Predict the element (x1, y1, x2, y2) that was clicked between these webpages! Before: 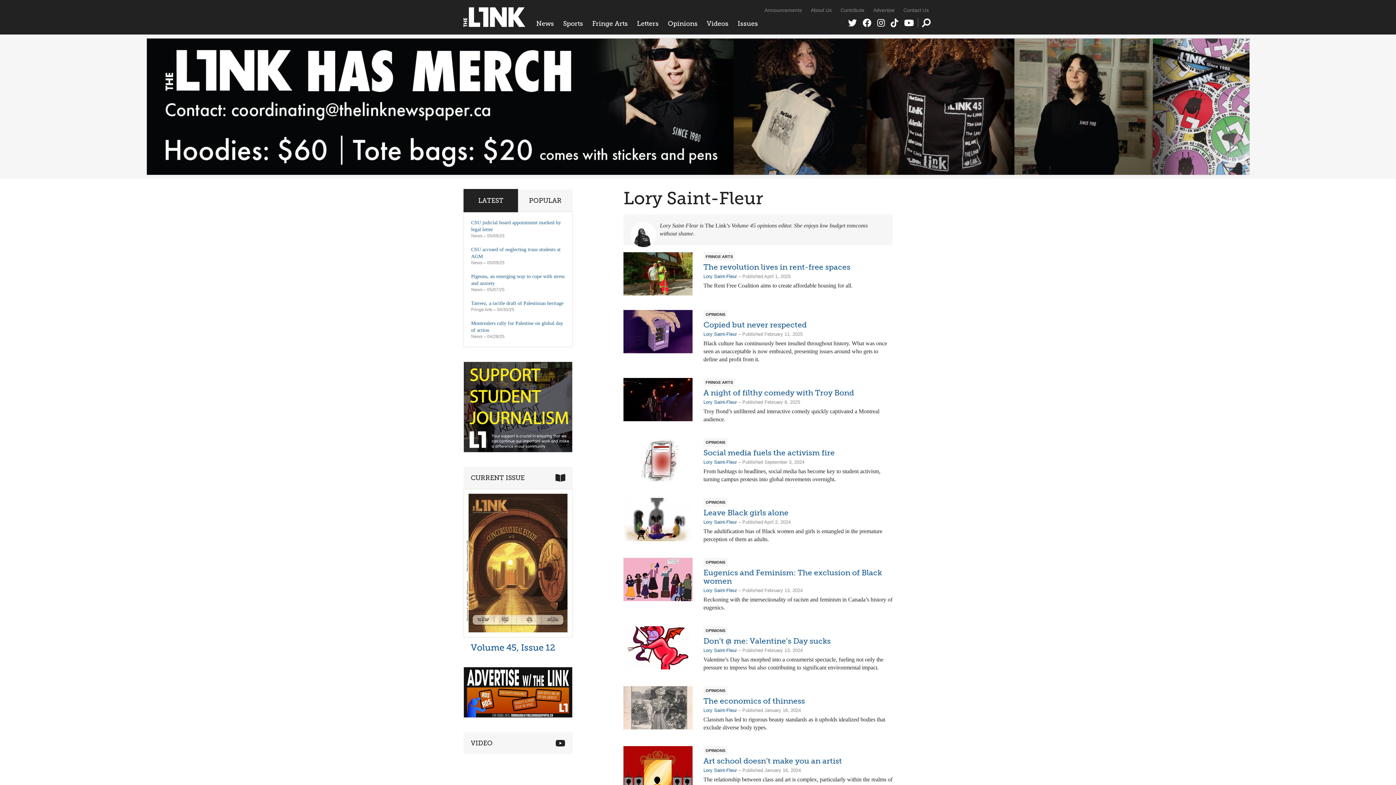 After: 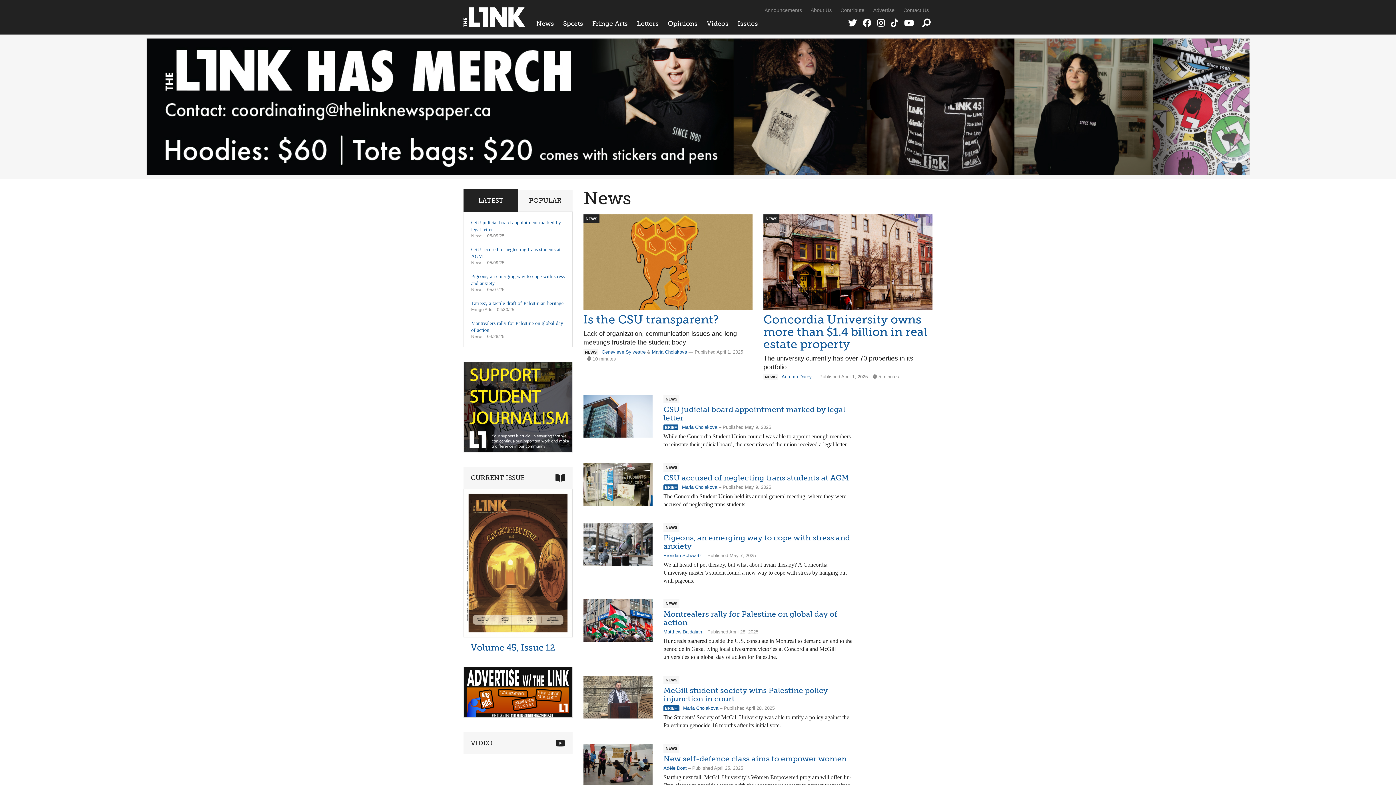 Action: label: News bbox: (471, 334, 482, 339)